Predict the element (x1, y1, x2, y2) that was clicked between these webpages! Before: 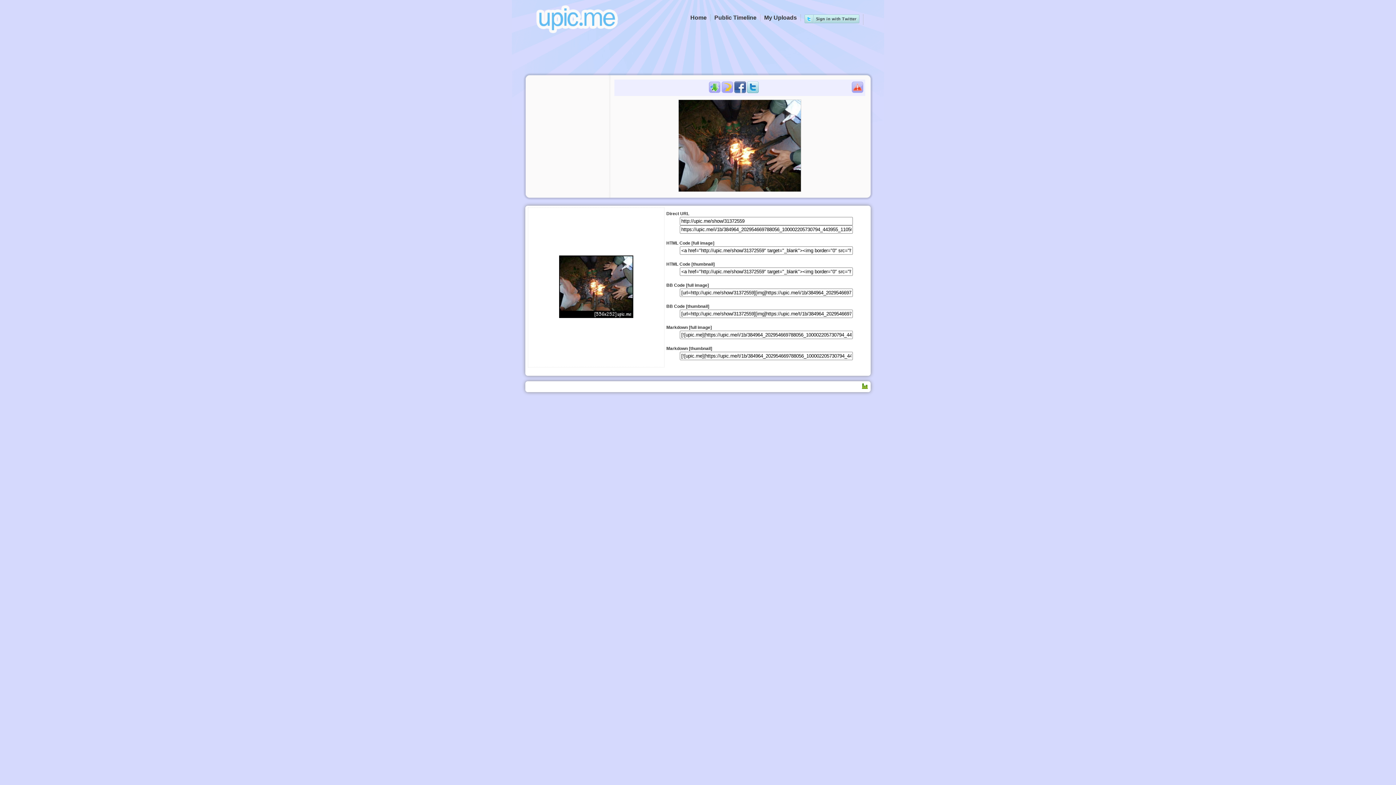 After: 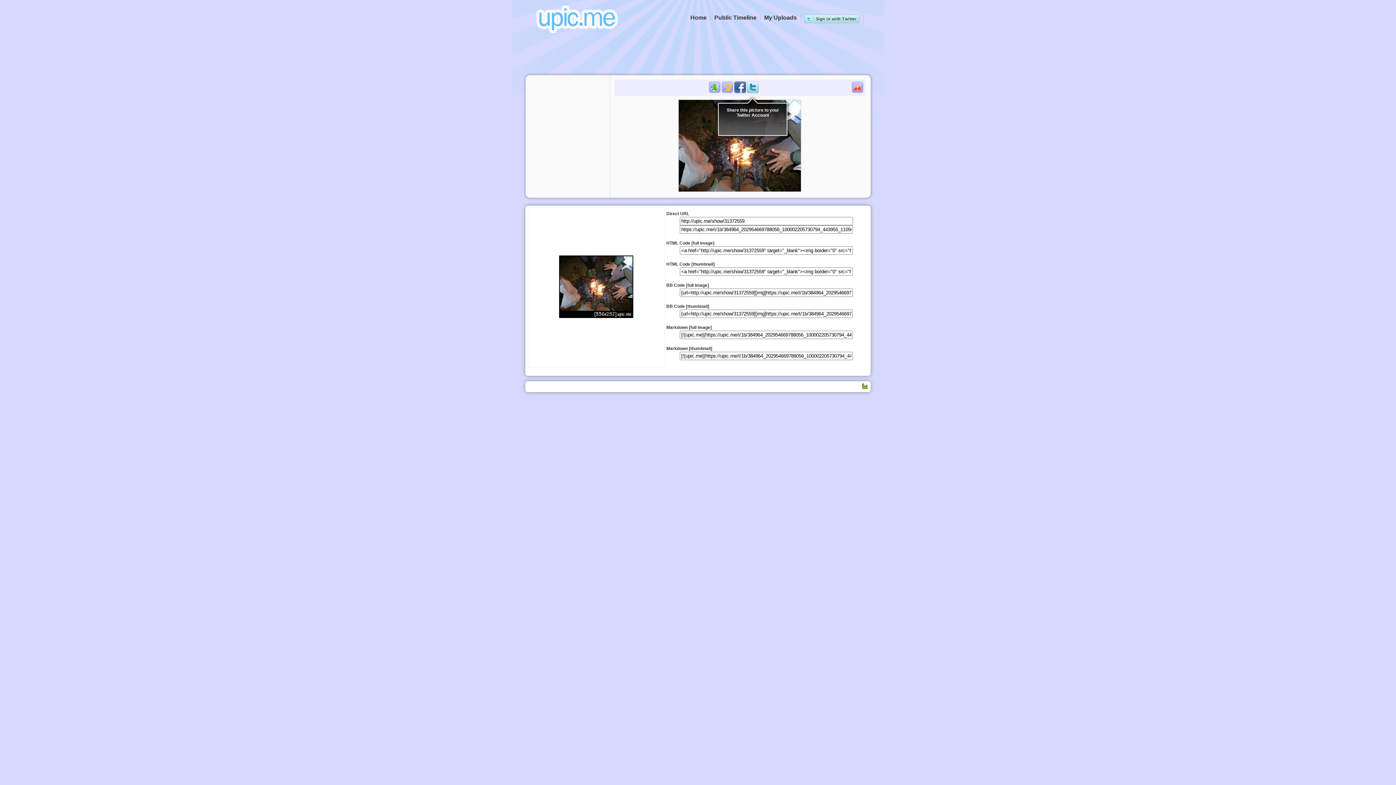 Action: bbox: (747, 81, 758, 93)